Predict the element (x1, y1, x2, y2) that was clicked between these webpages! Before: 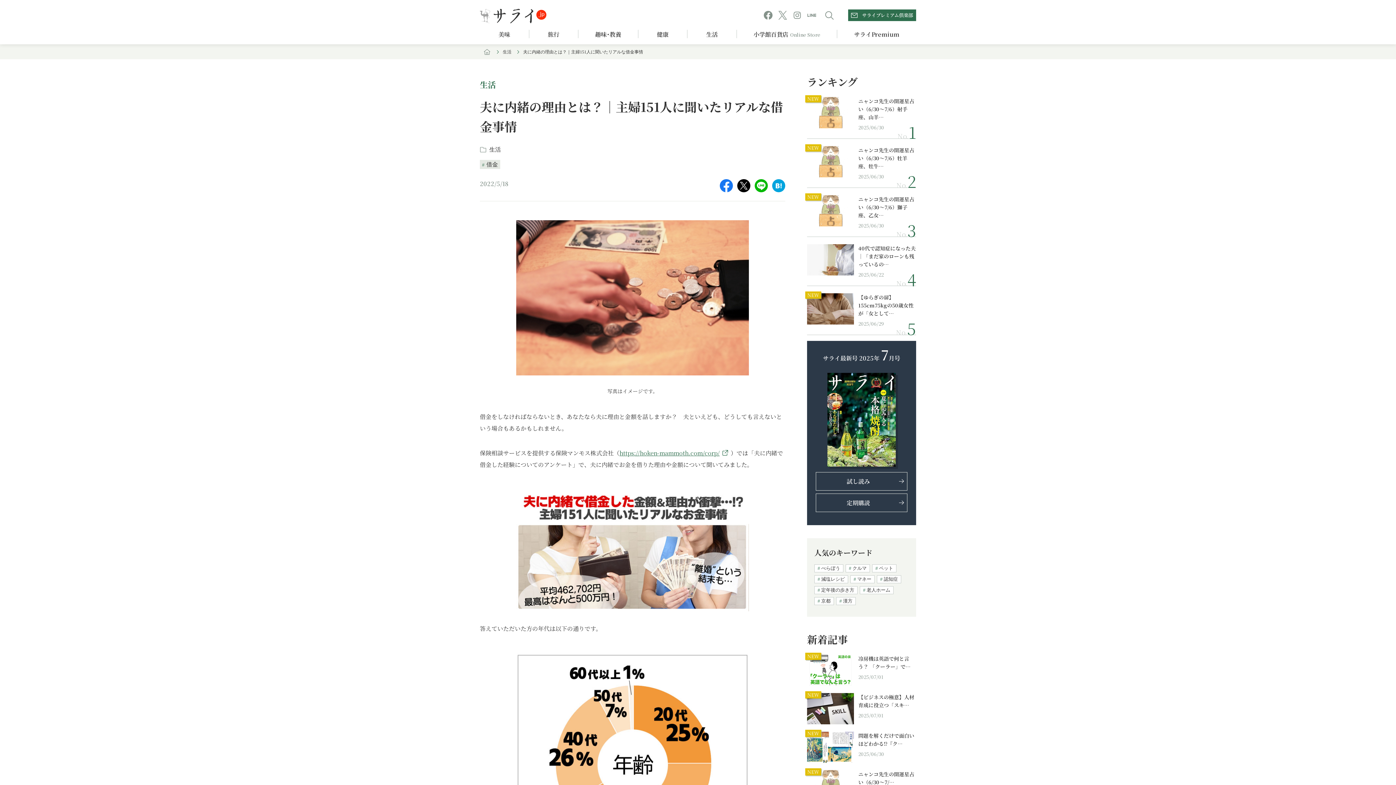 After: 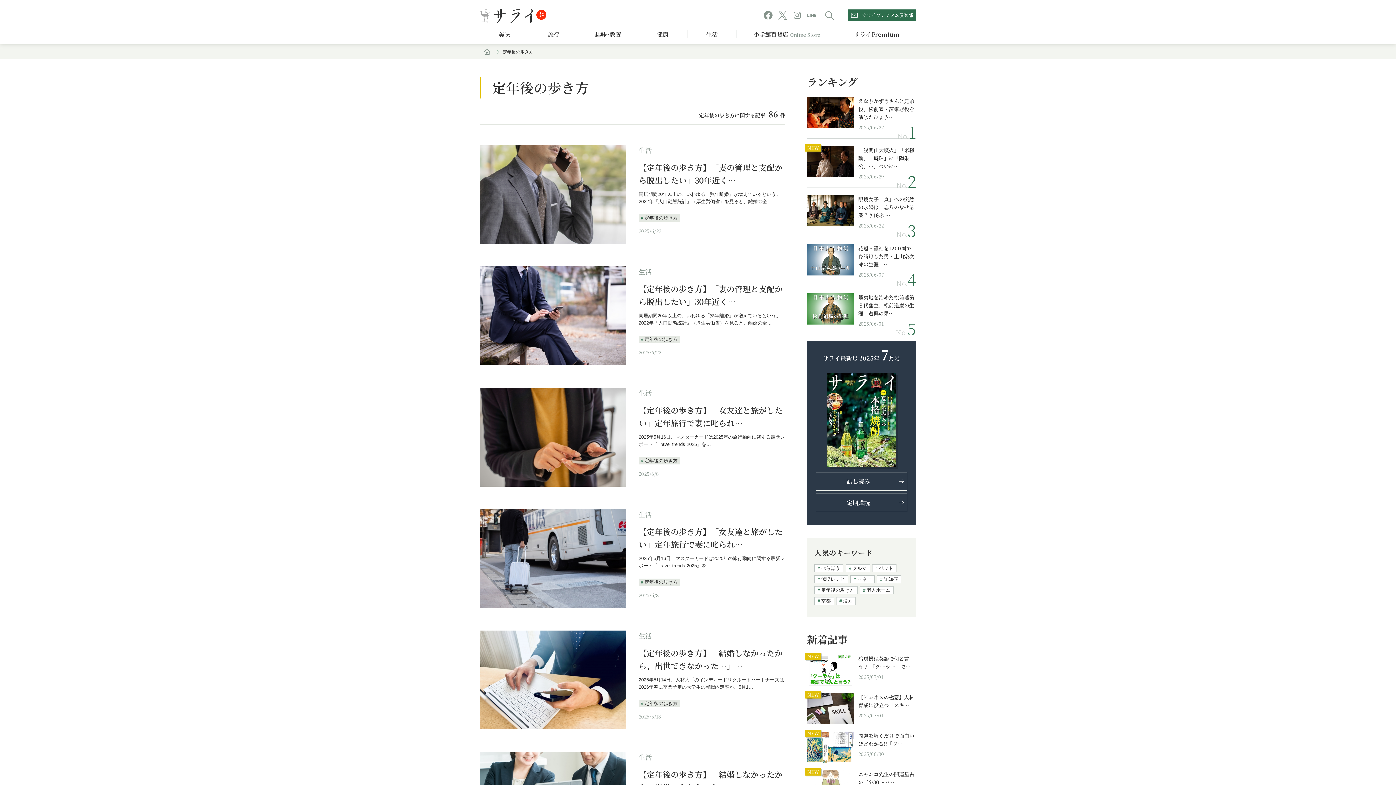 Action: bbox: (814, 586, 857, 594) label: 定年後の歩き方